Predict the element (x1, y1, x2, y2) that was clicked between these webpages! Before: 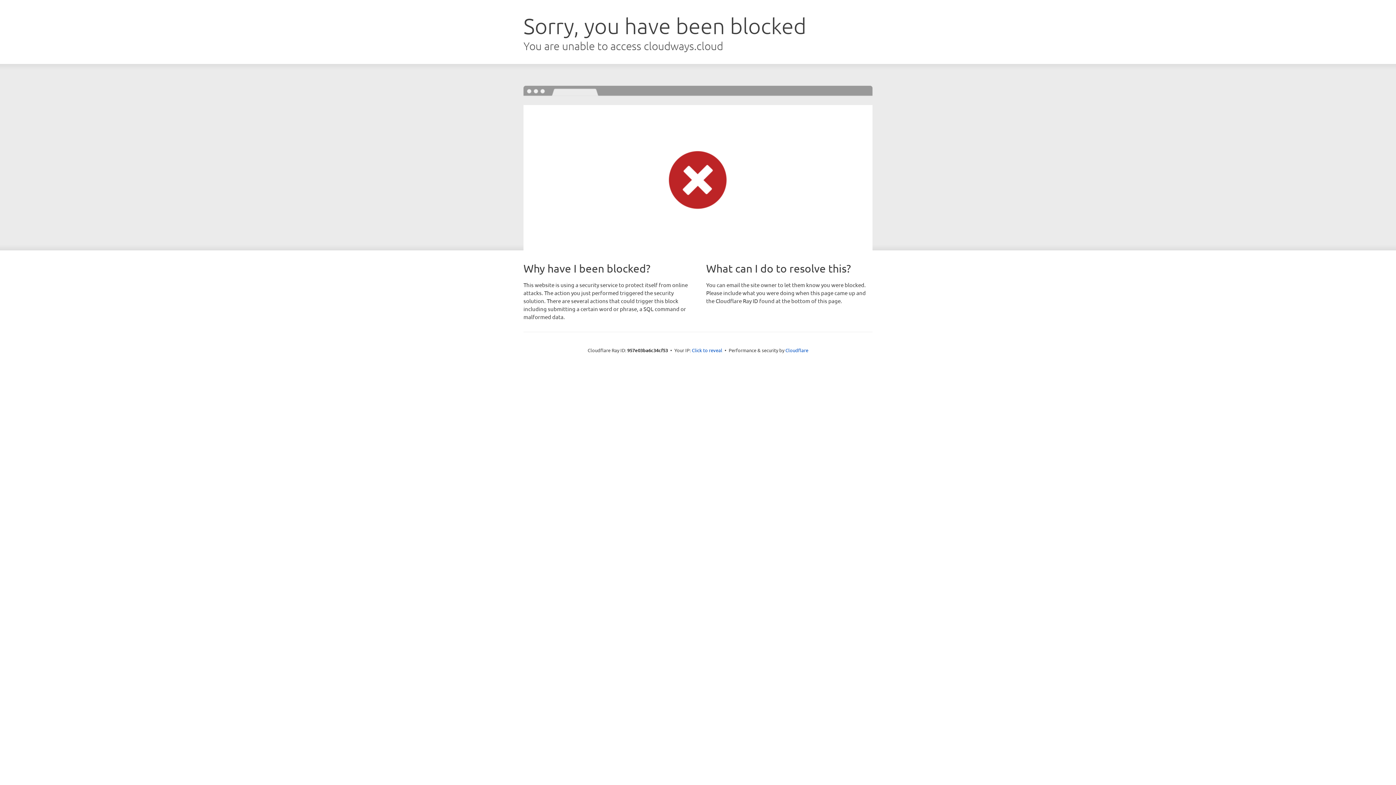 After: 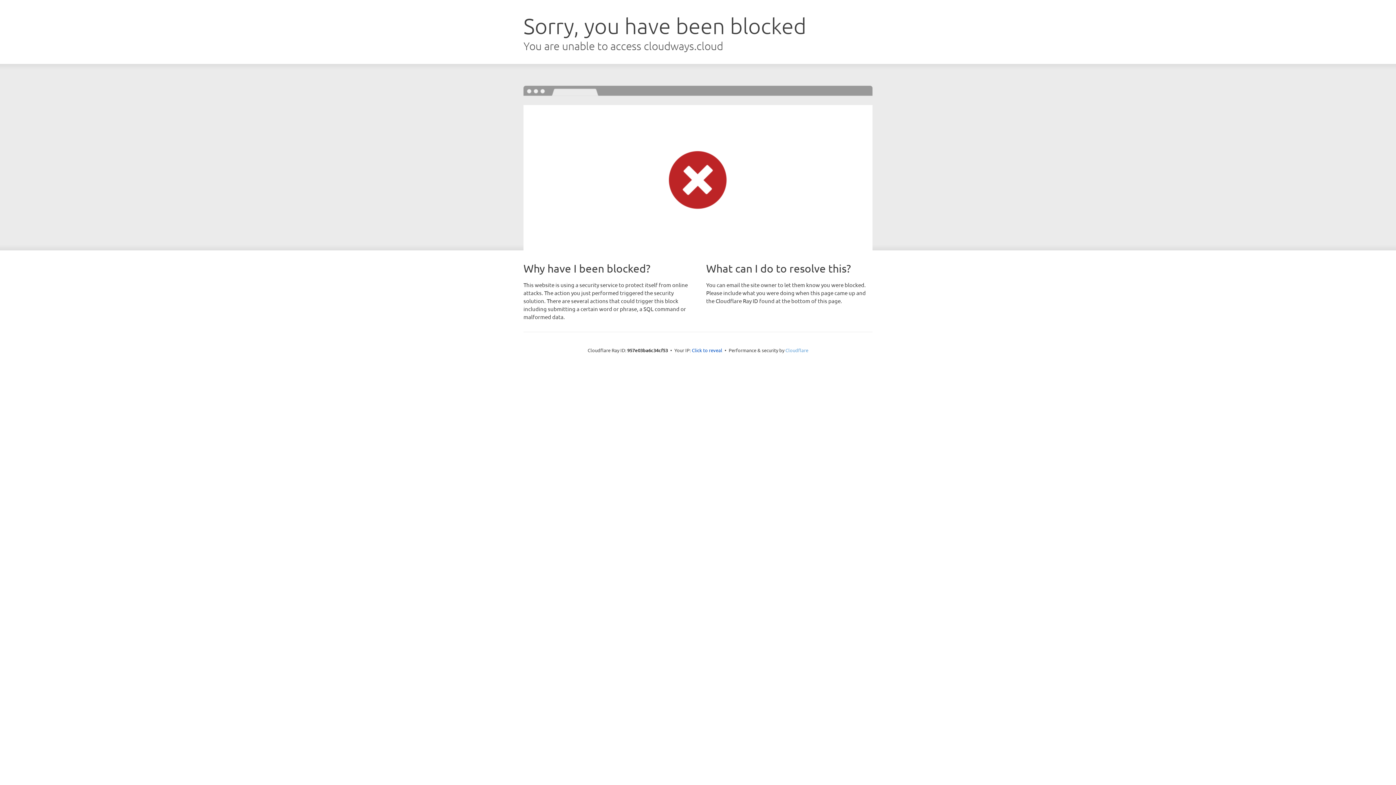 Action: bbox: (785, 347, 808, 353) label: Cloudflare